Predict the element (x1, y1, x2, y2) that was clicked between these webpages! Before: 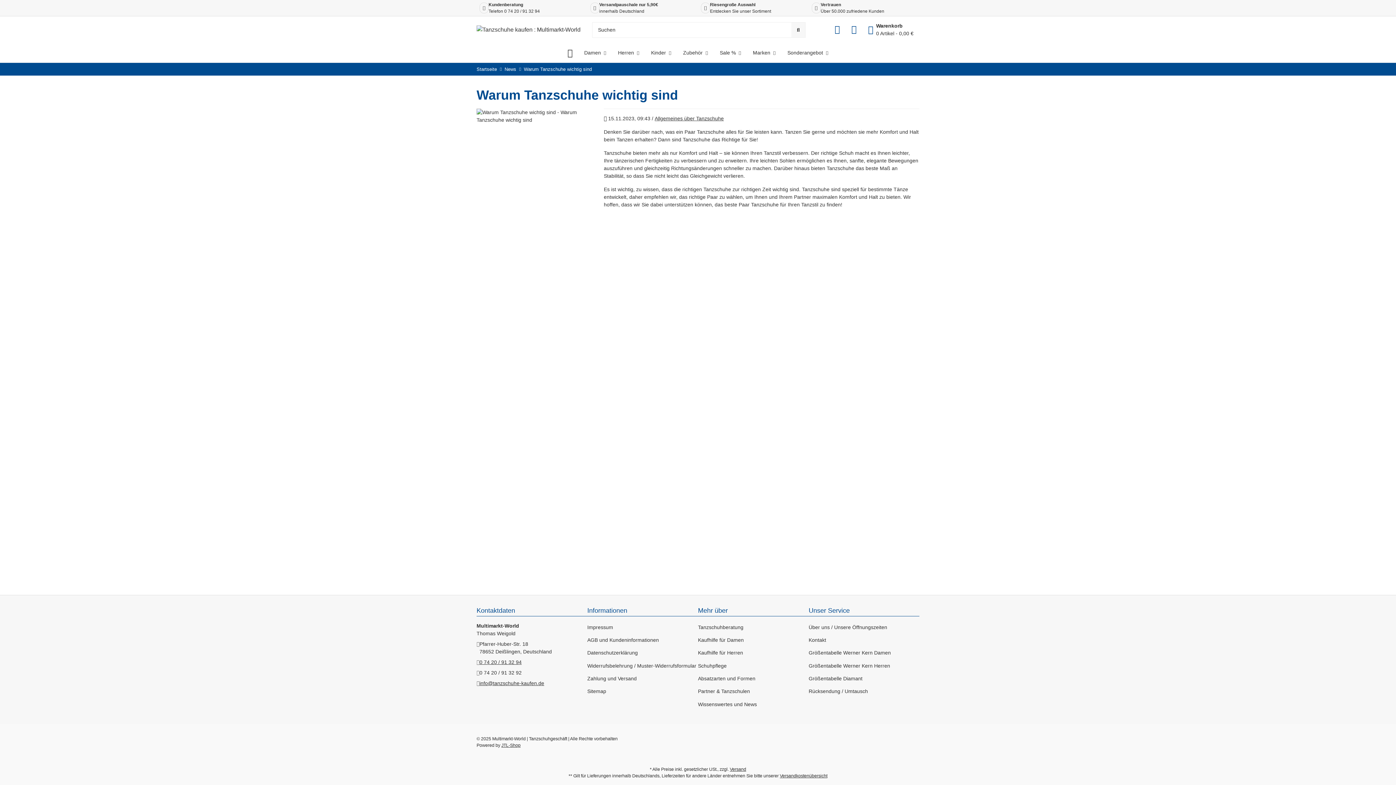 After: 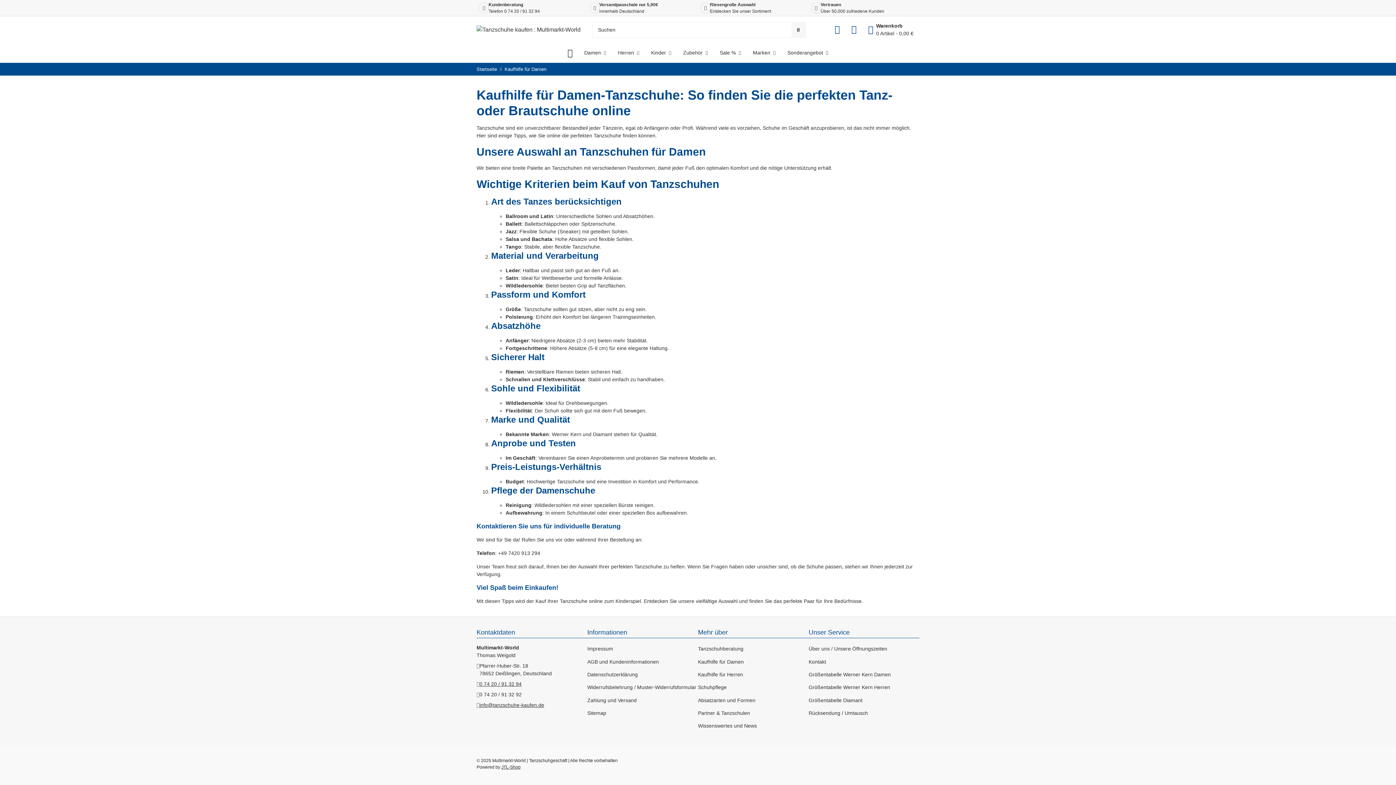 Action: bbox: (698, 635, 808, 645) label: Kaufhilfe für Damen